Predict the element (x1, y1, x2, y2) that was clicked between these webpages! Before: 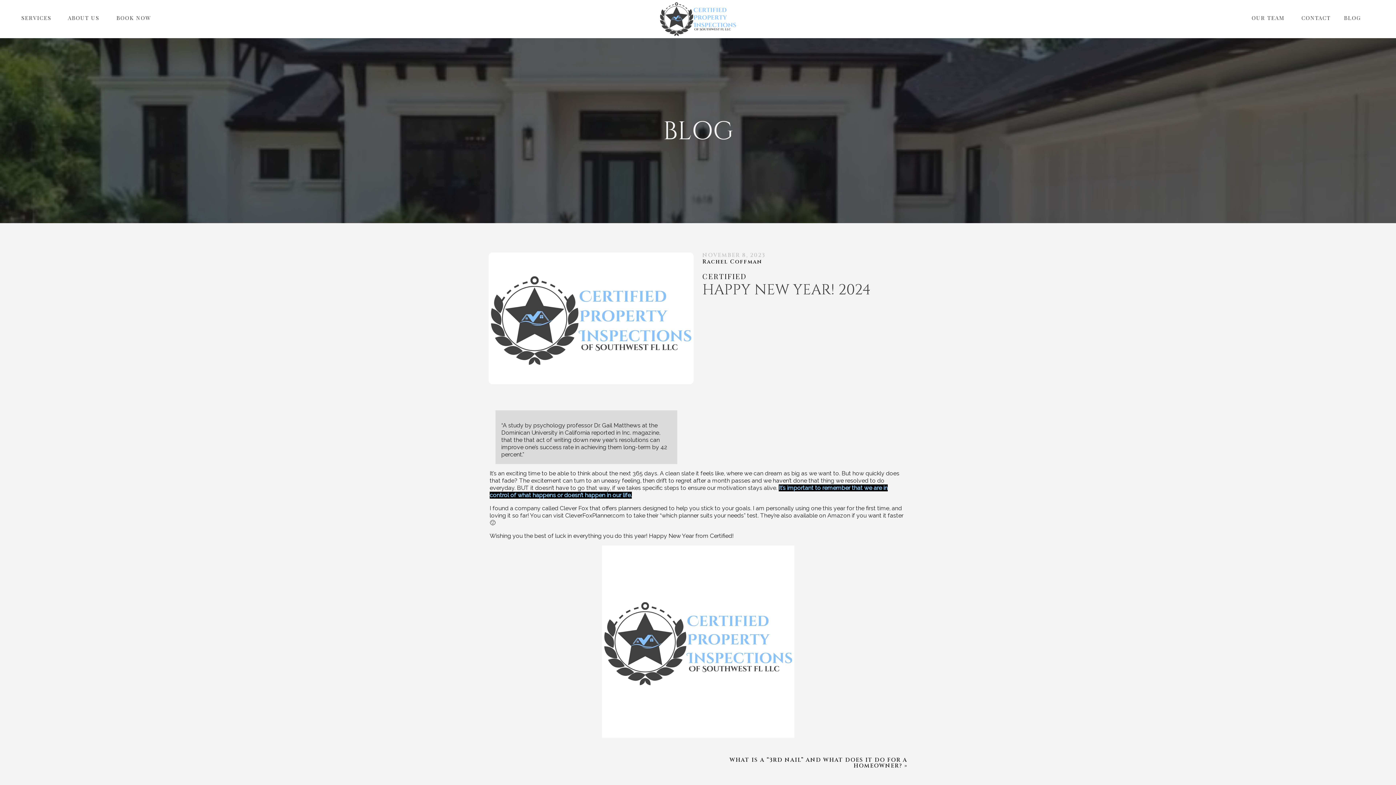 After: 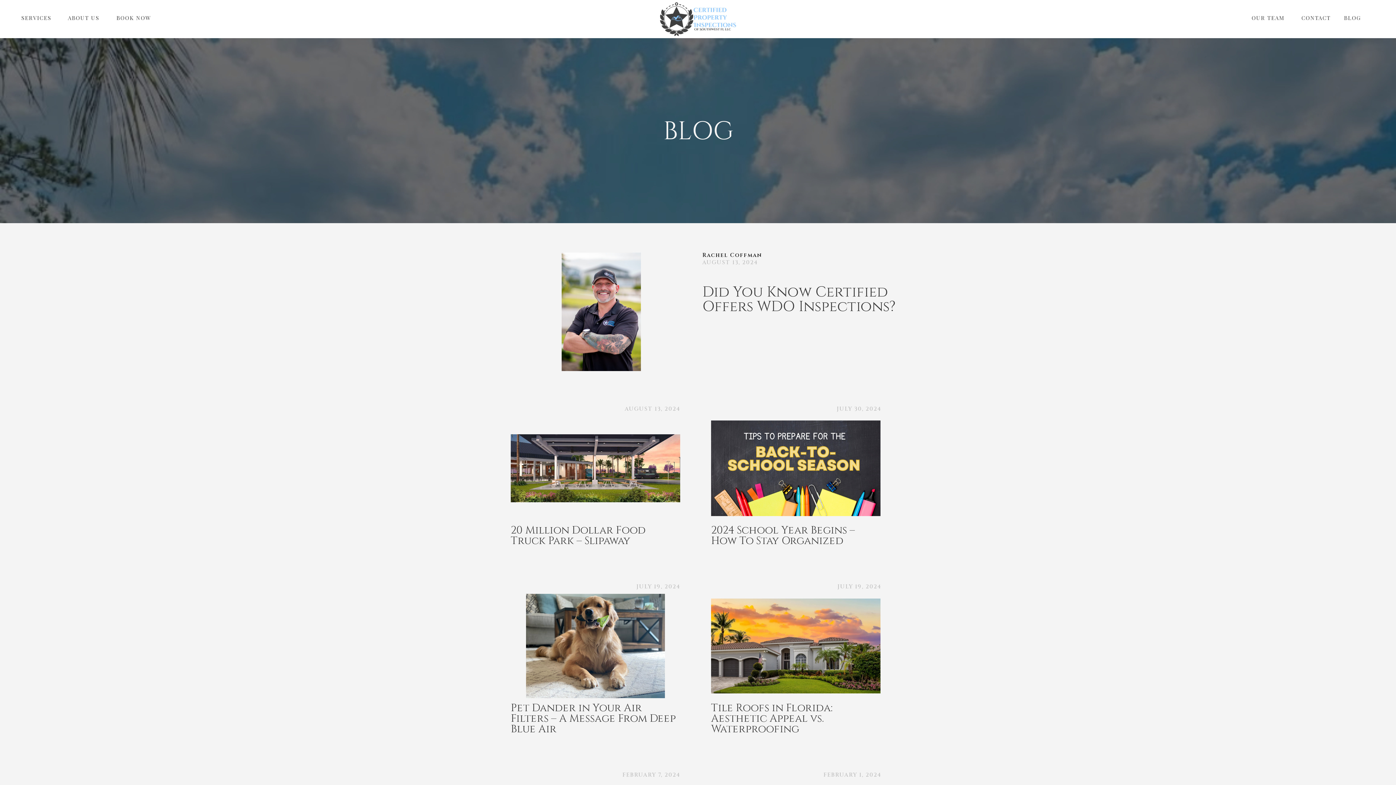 Action: bbox: (1340, 14, 1365, 24) label: BLOG